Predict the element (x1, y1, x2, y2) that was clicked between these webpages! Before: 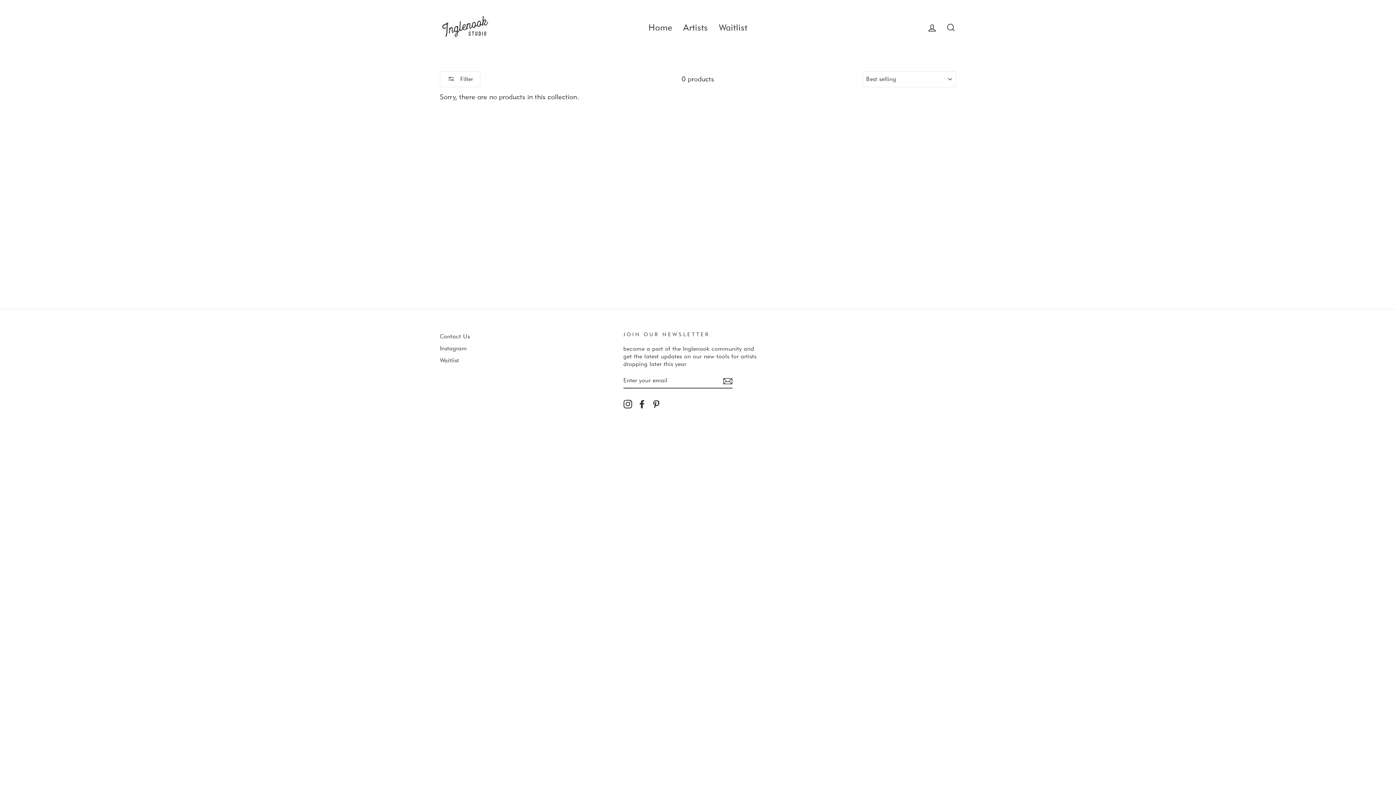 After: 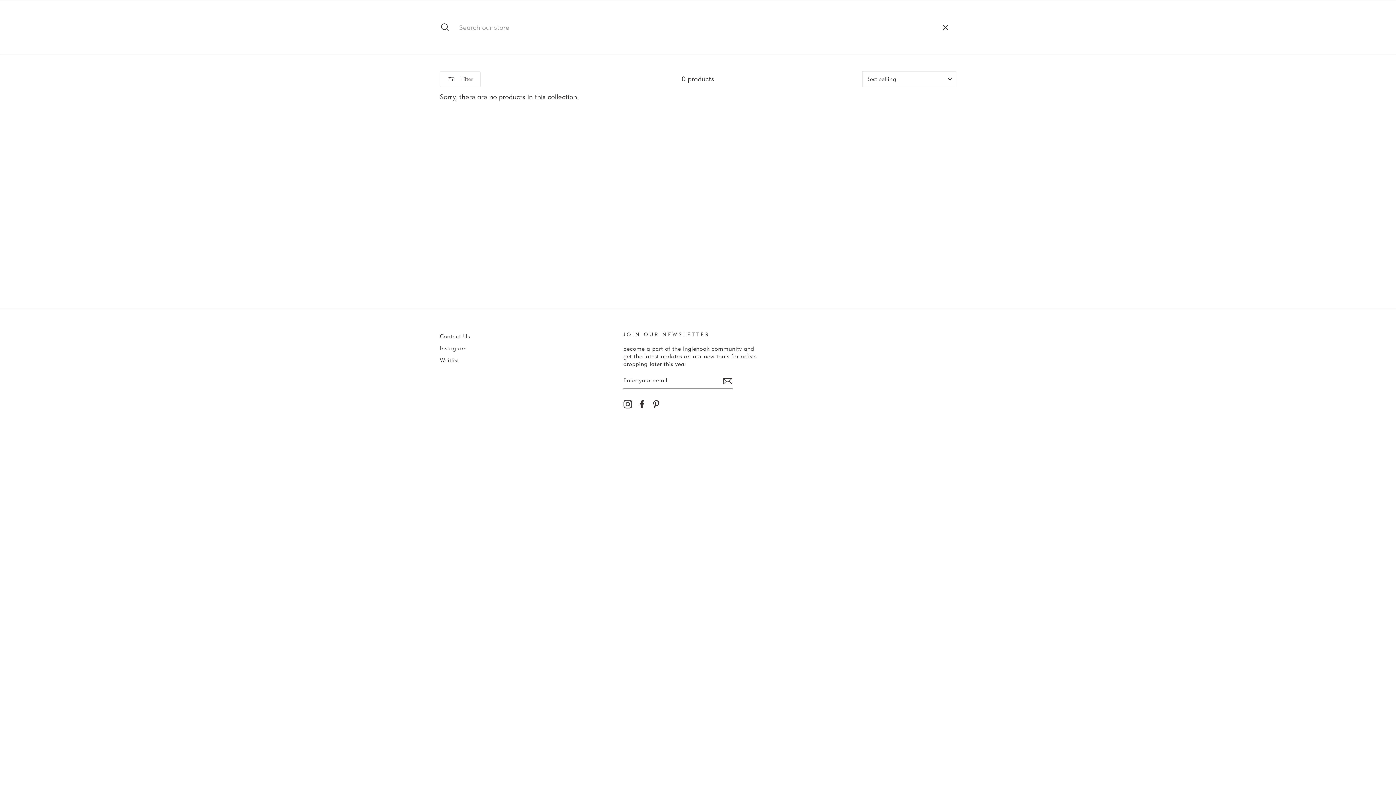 Action: label: Search bbox: (941, 19, 960, 35)